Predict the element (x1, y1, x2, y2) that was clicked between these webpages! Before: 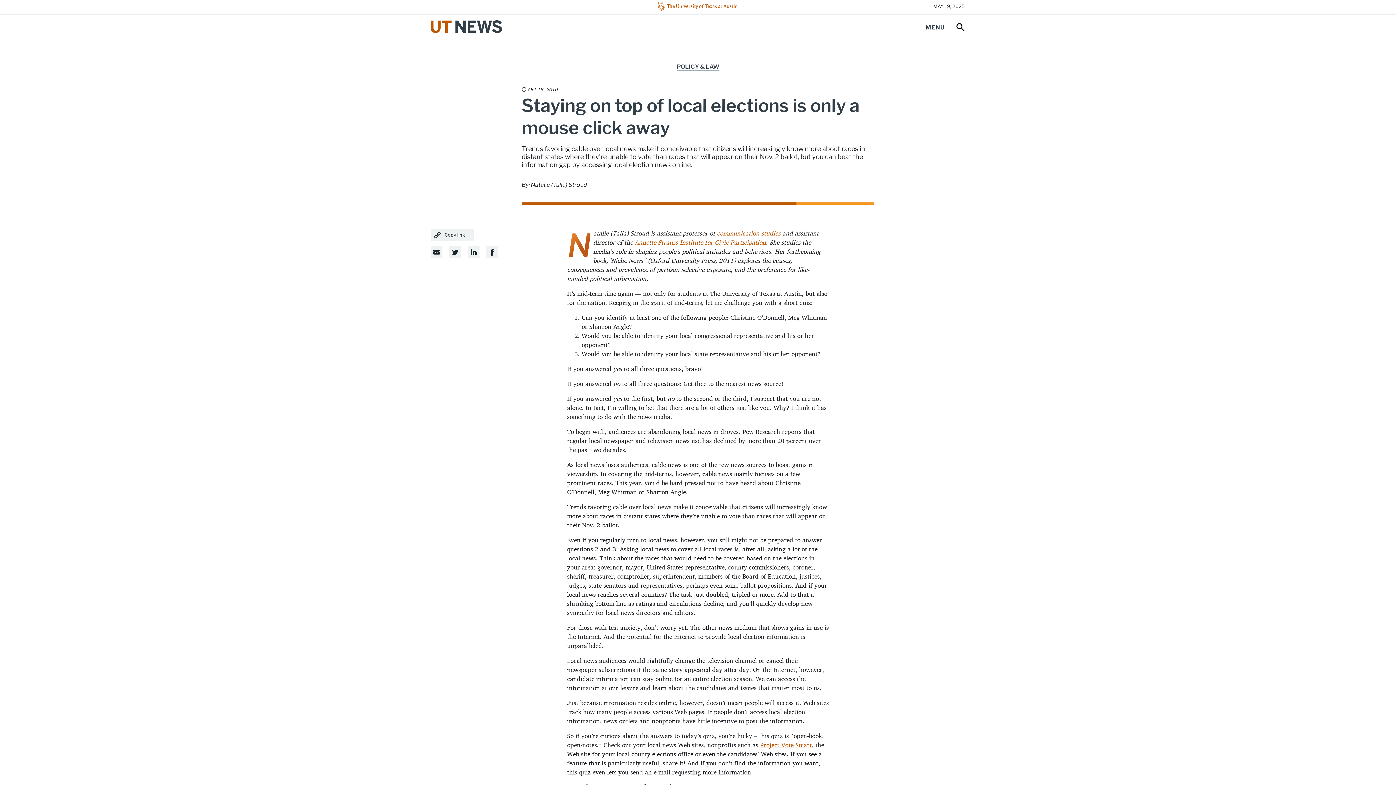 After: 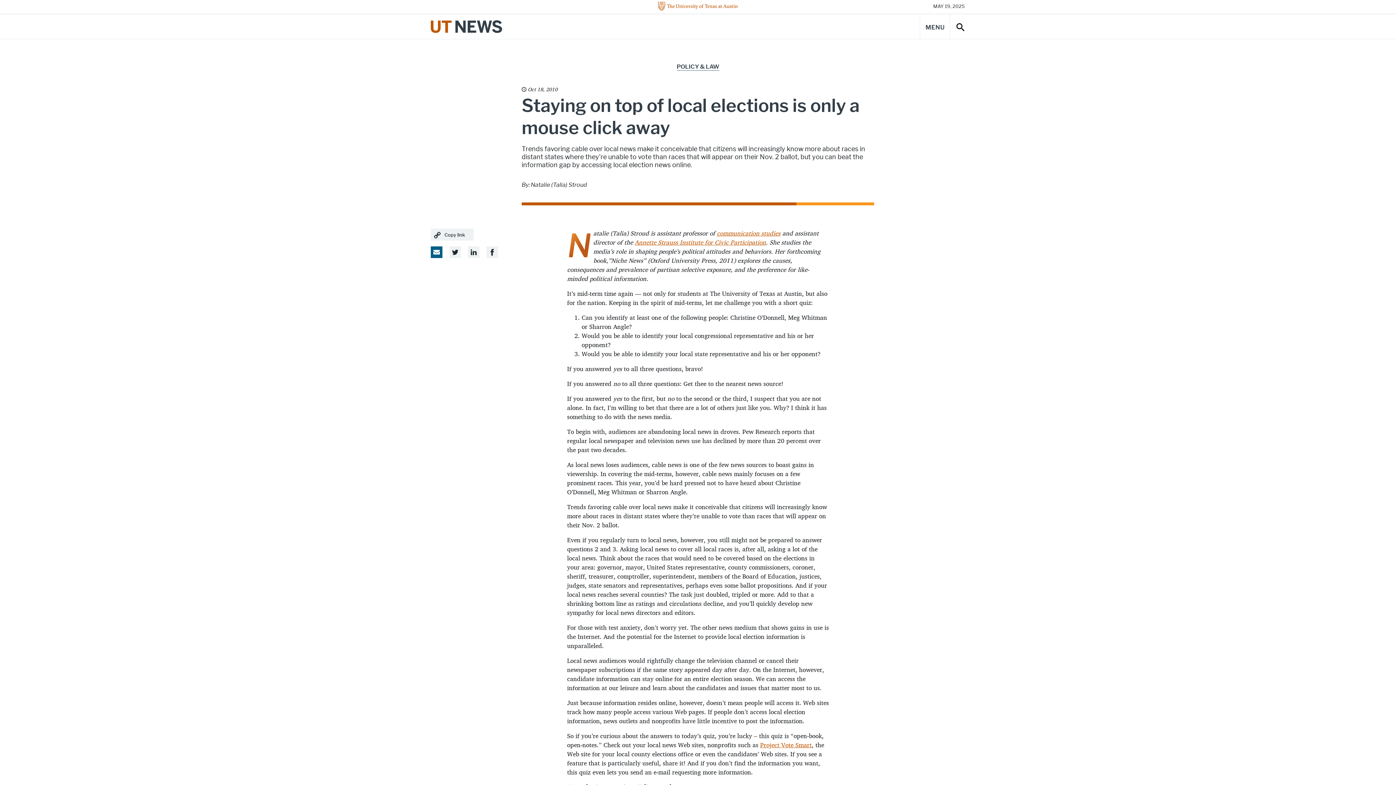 Action: bbox: (430, 246, 442, 258) label: Email Share Link